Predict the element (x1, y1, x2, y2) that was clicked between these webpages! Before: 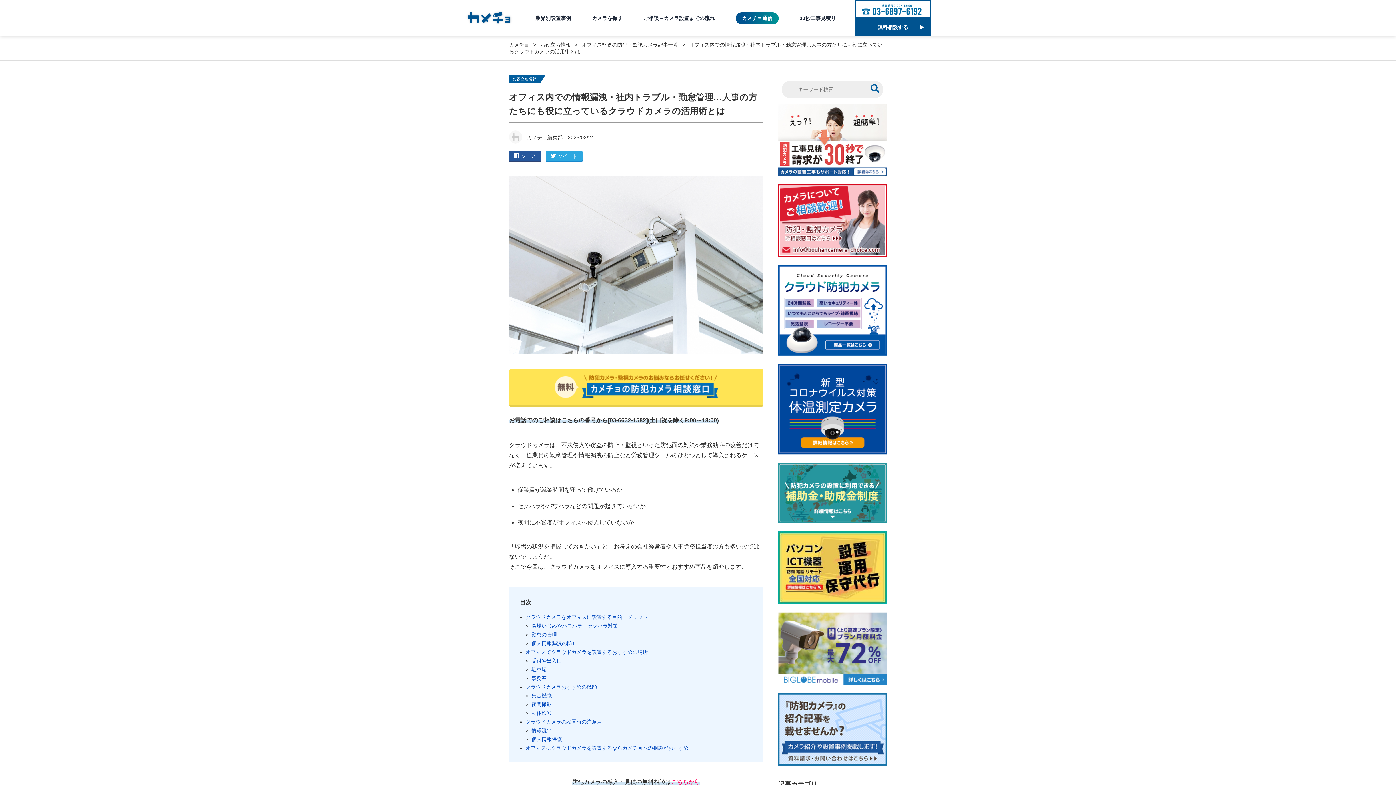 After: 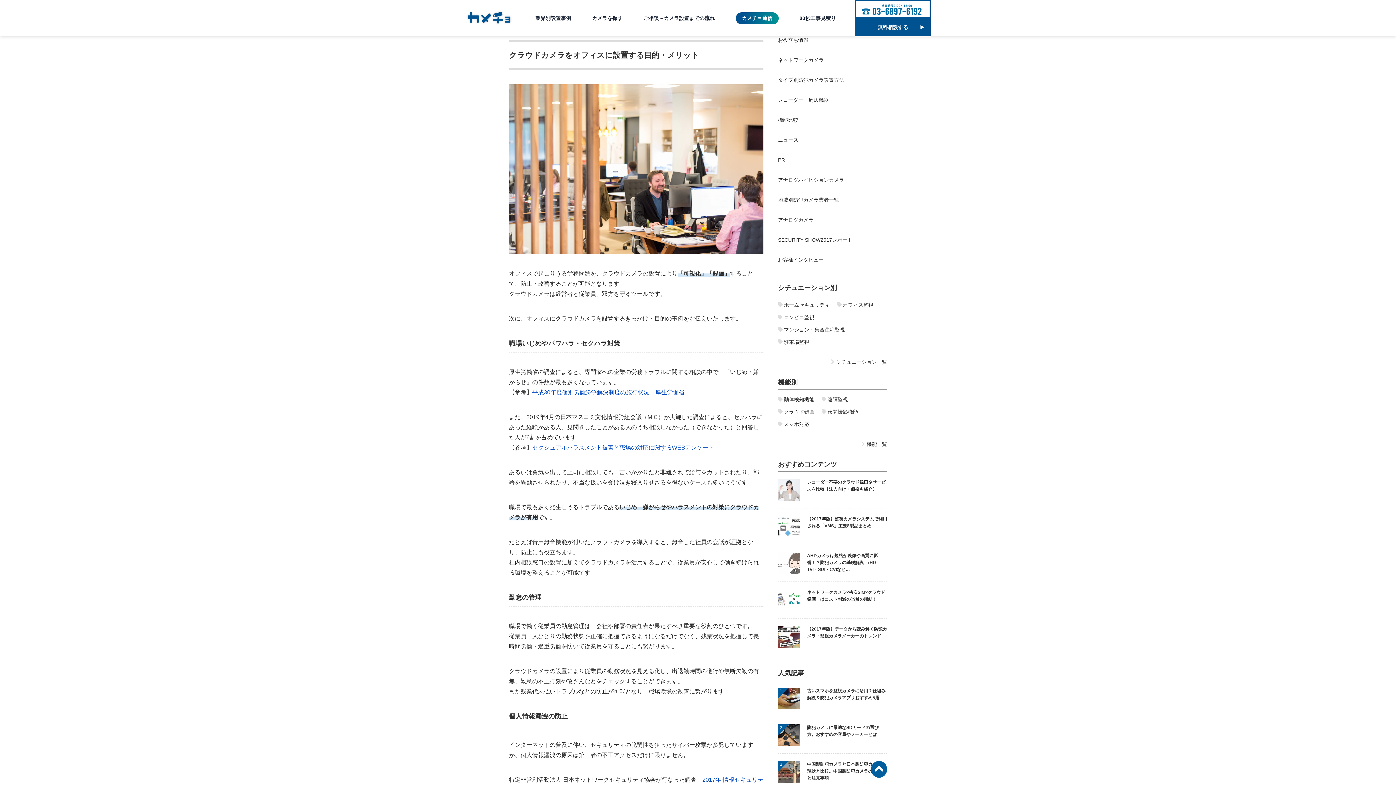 Action: label: クラウドカメラをオフィスに設置する目的・メリット bbox: (525, 614, 648, 620)